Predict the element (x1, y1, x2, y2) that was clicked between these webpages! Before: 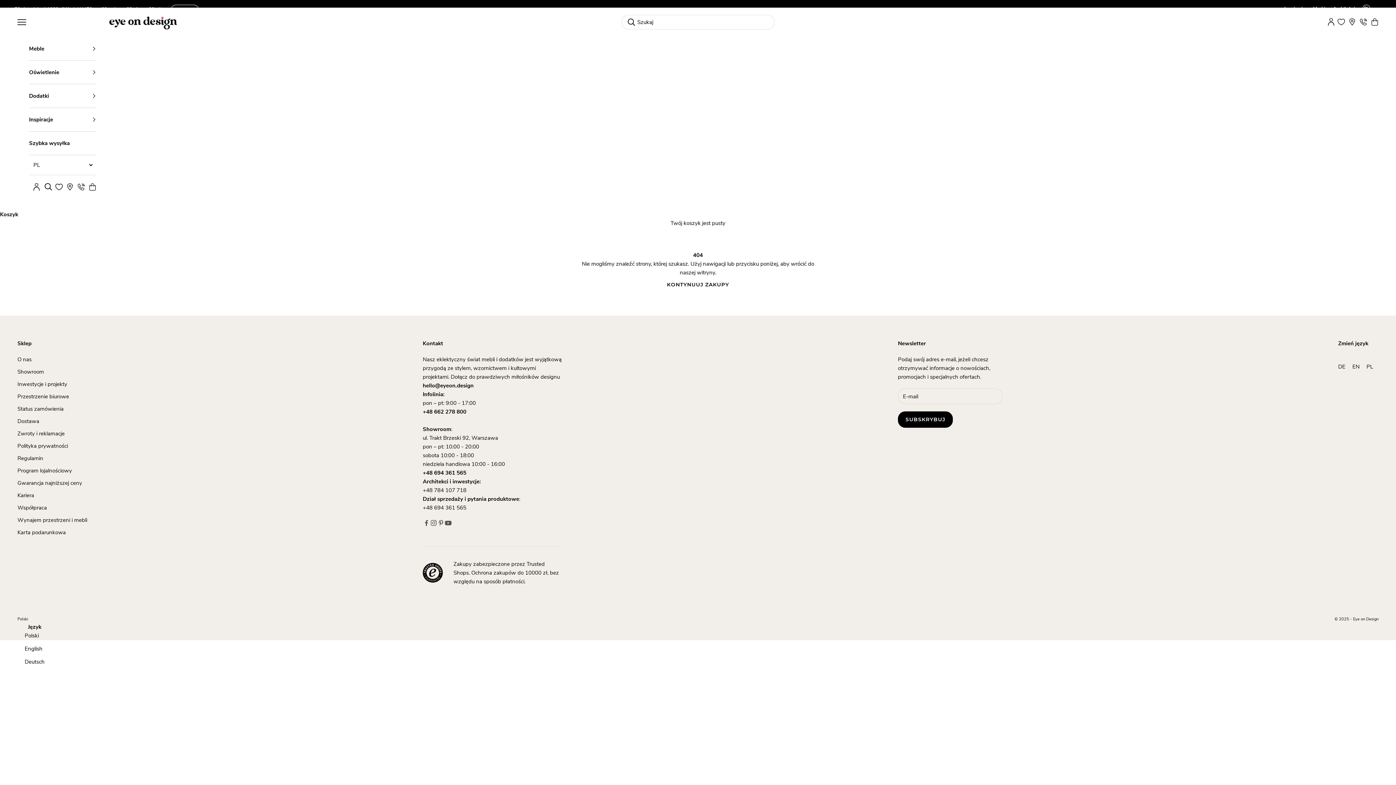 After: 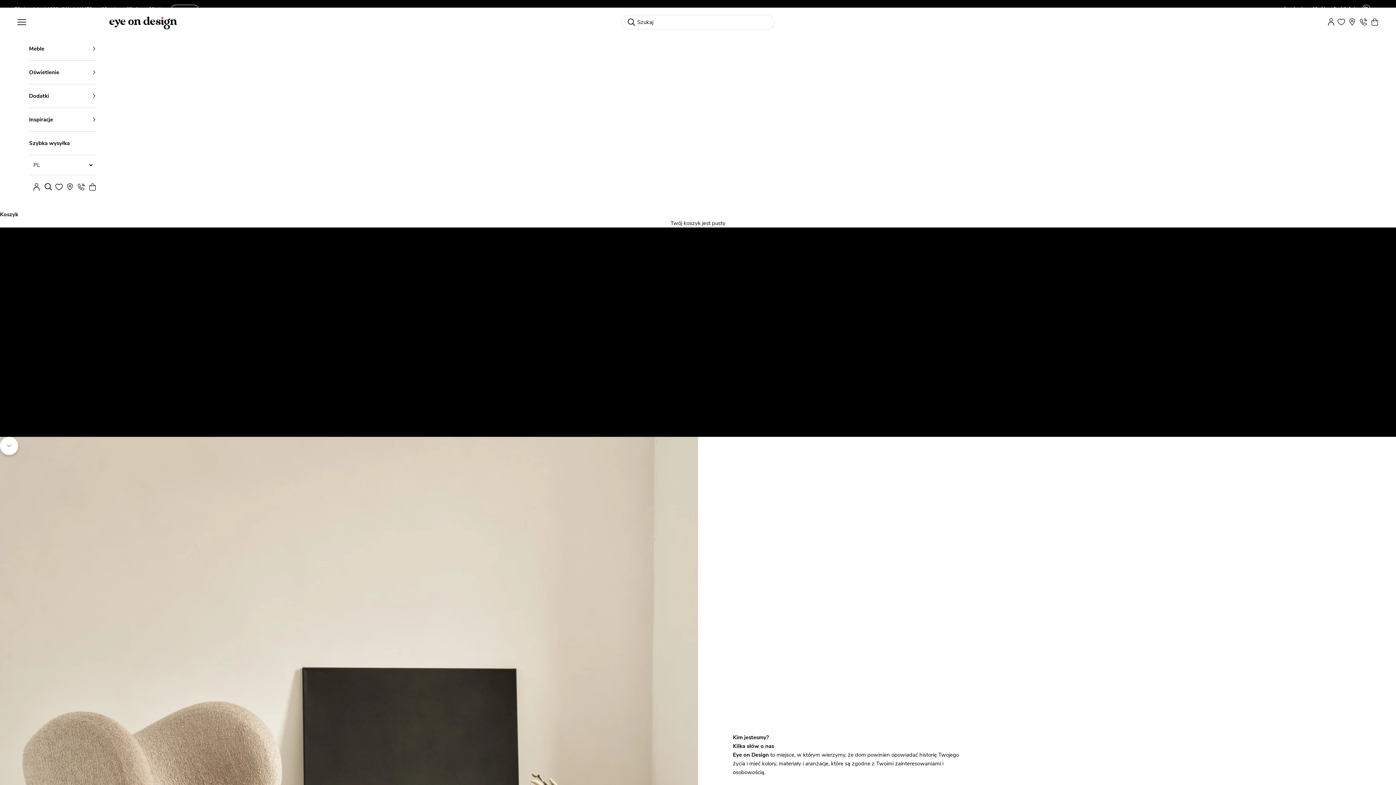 Action: bbox: (17, 356, 31, 363) label: O nas